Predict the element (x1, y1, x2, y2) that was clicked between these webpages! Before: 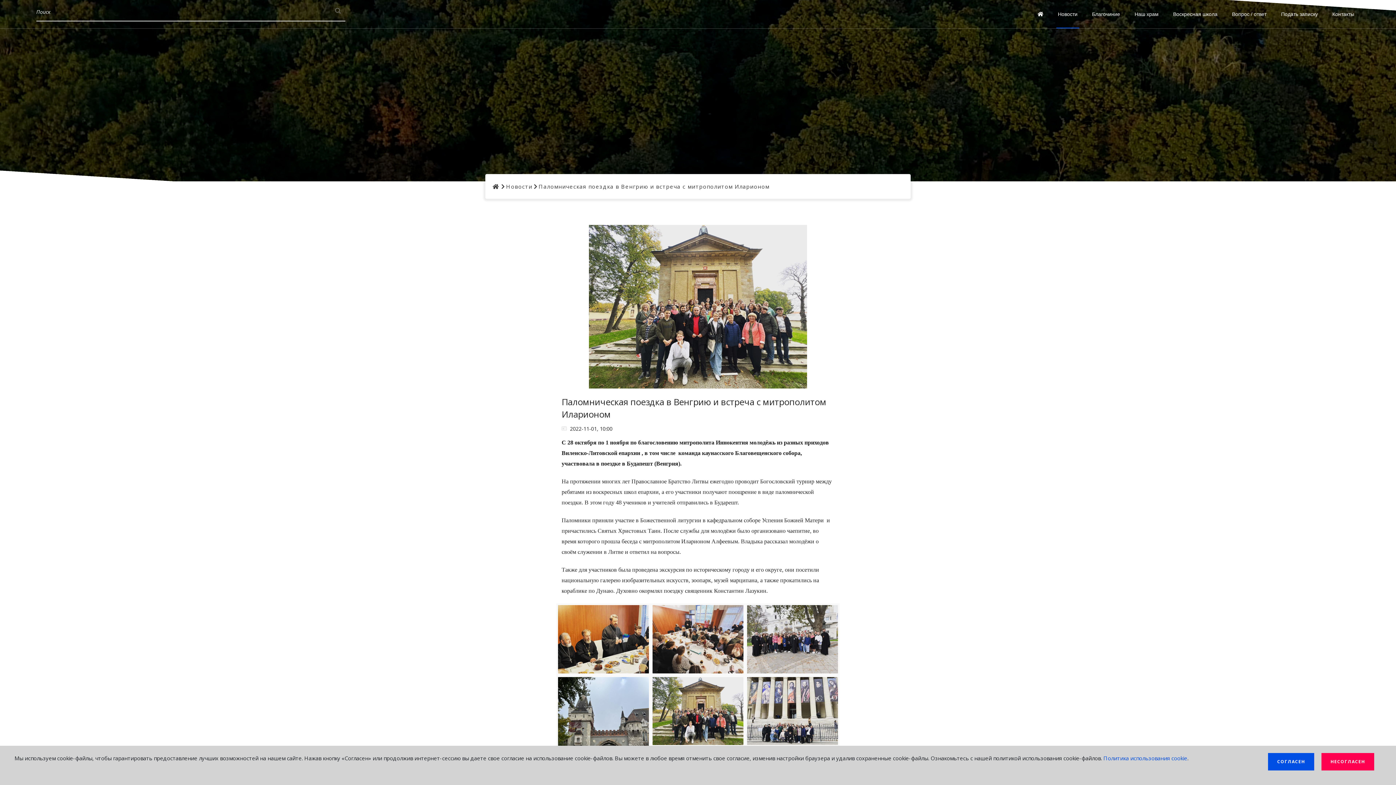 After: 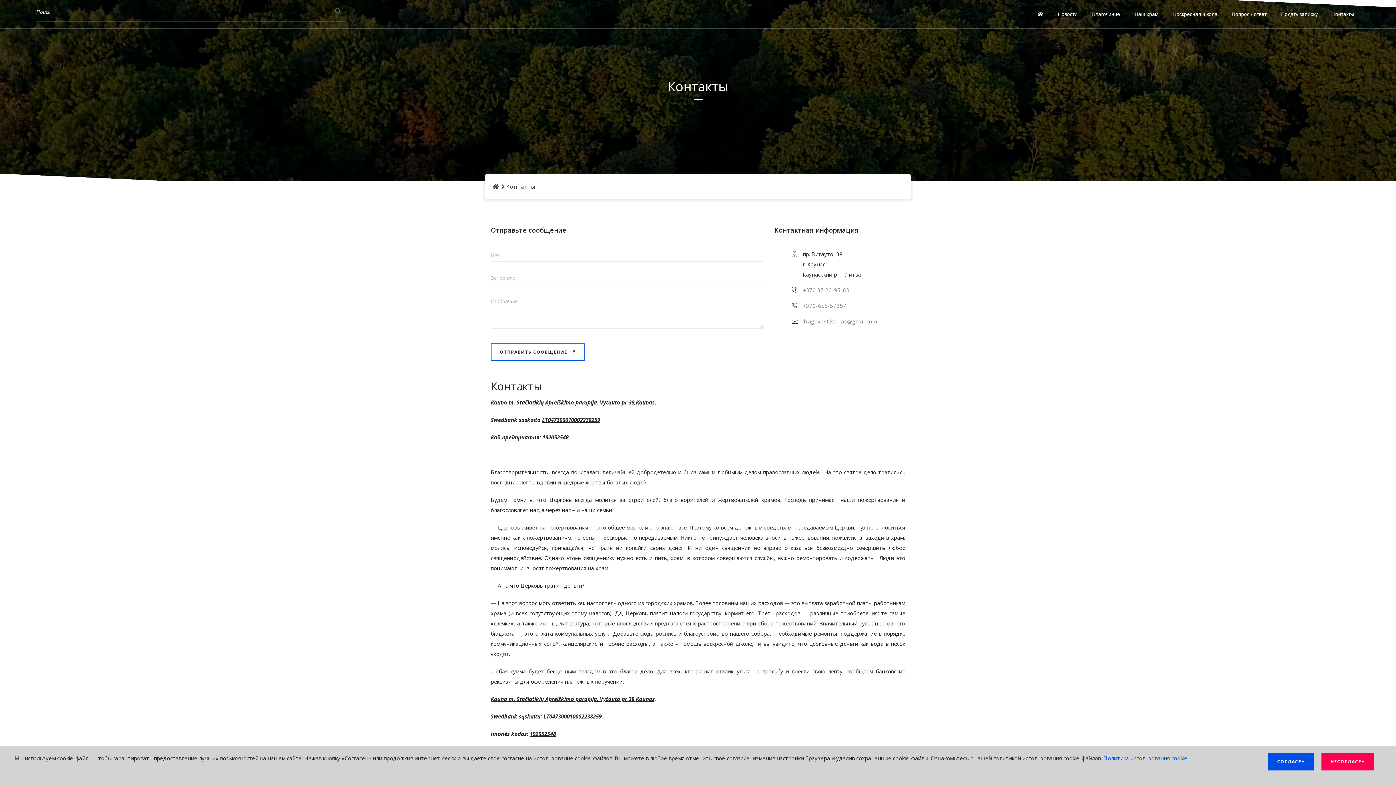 Action: label: Контакты bbox: (1327, 5, 1360, 28)